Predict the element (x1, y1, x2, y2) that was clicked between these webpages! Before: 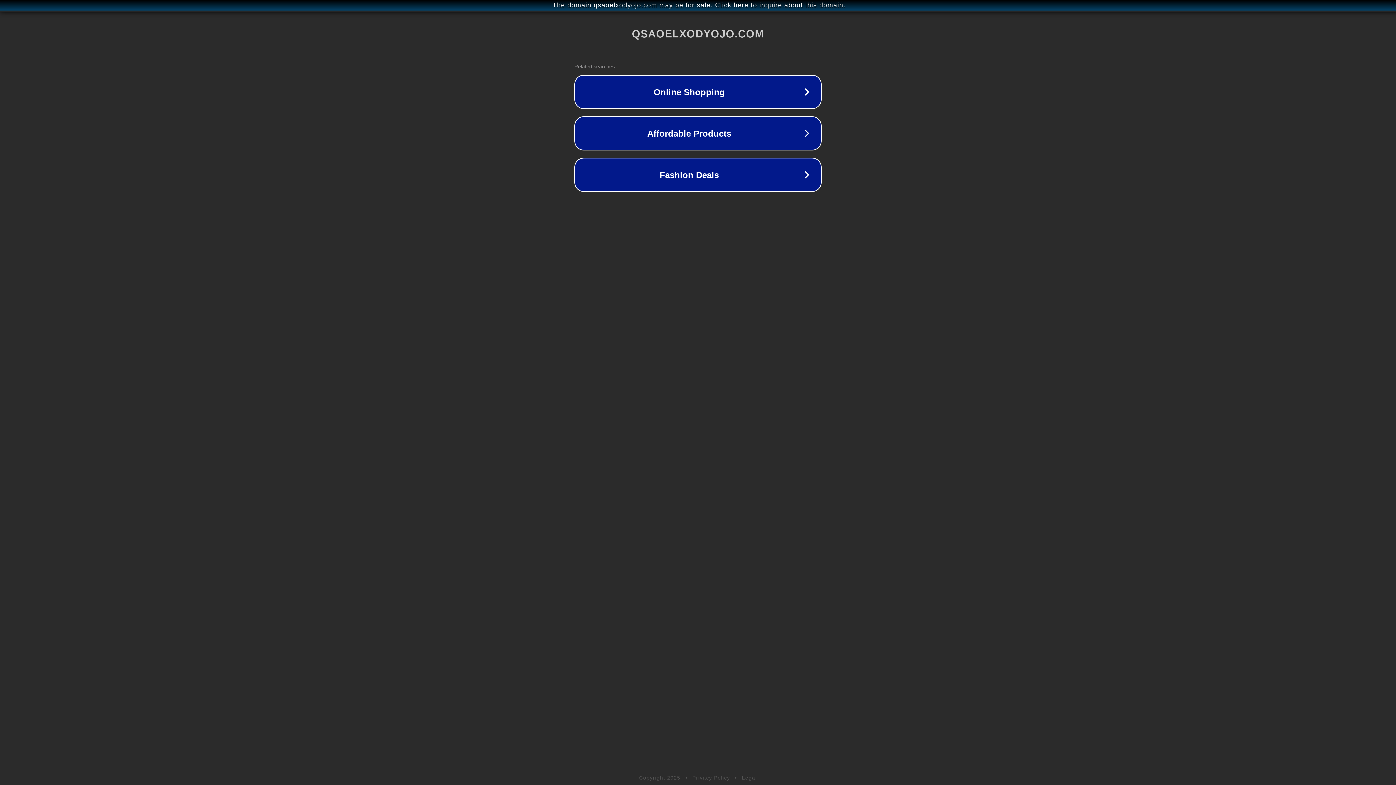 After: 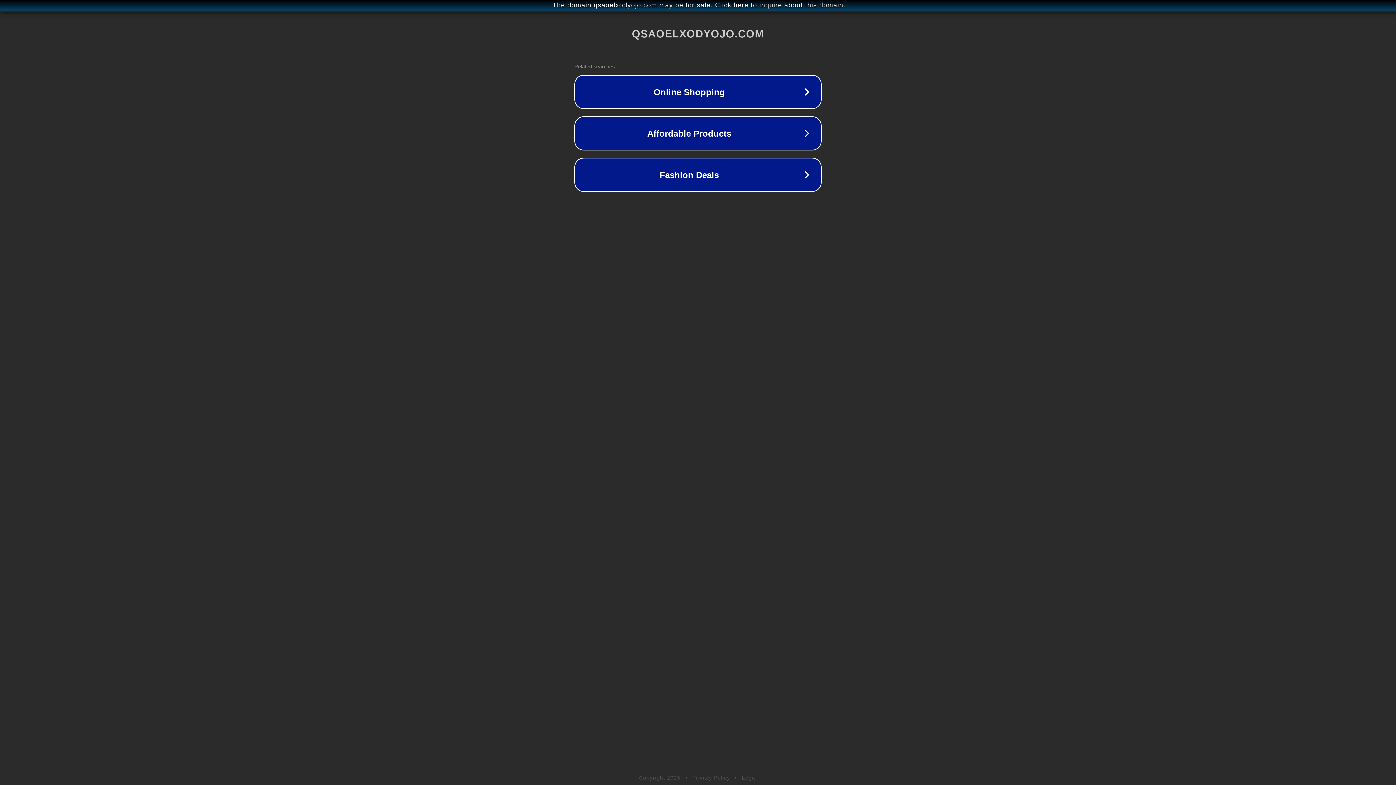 Action: bbox: (742, 775, 757, 781) label: Legal